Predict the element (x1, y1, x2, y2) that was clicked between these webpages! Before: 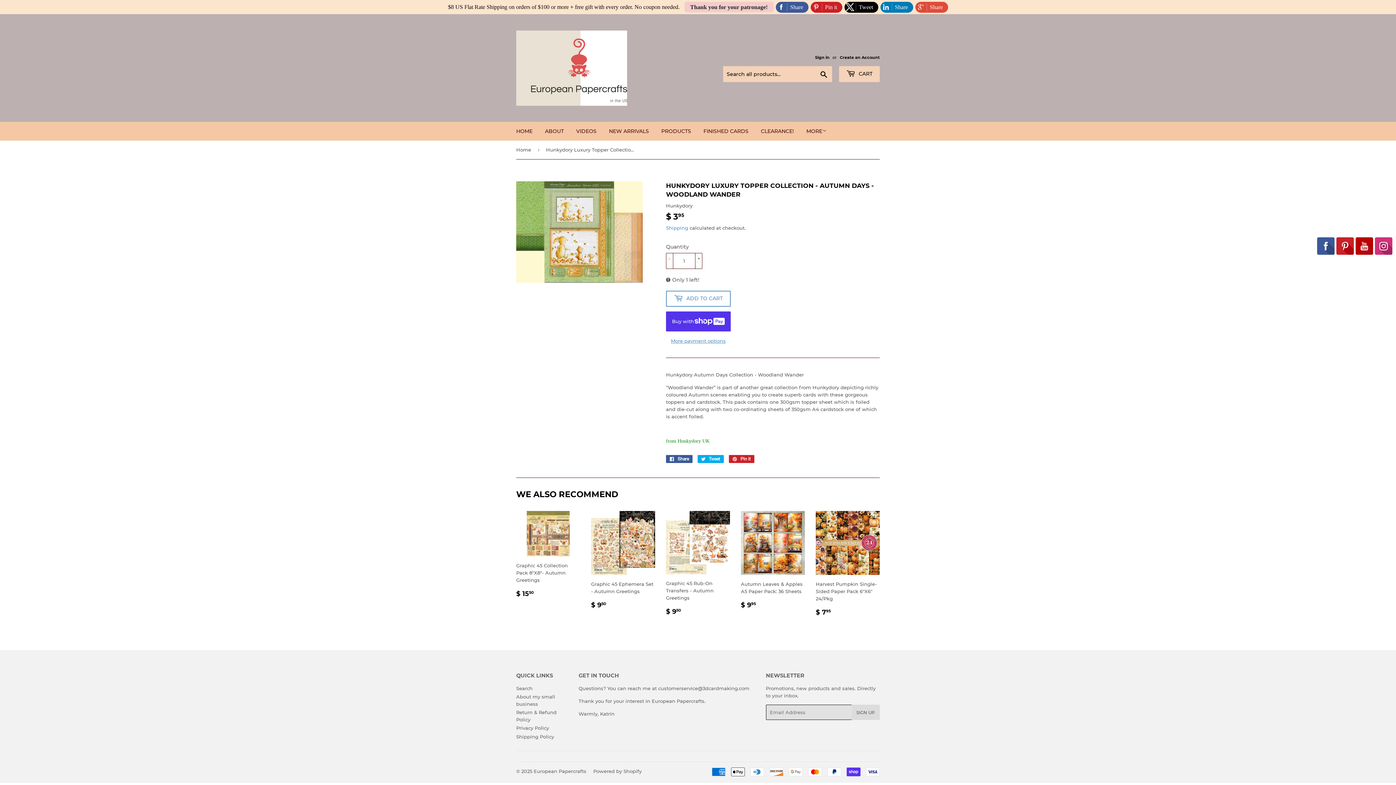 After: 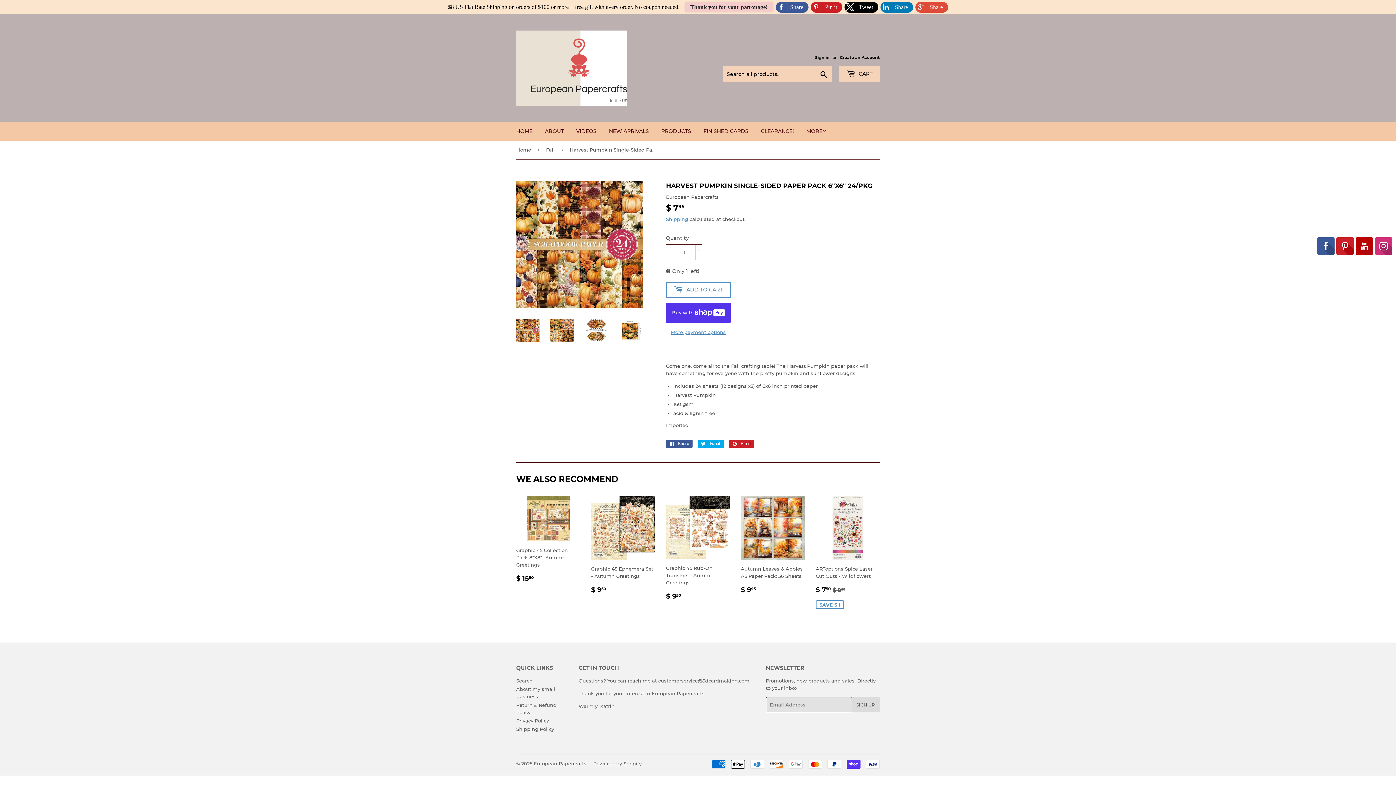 Action: bbox: (816, 511, 880, 617) label: Harvest Pumpkin Single-Sided Paper Pack 6"X6" 24/Pkg

REGULAR PRICE
$ 795
$ 7.95